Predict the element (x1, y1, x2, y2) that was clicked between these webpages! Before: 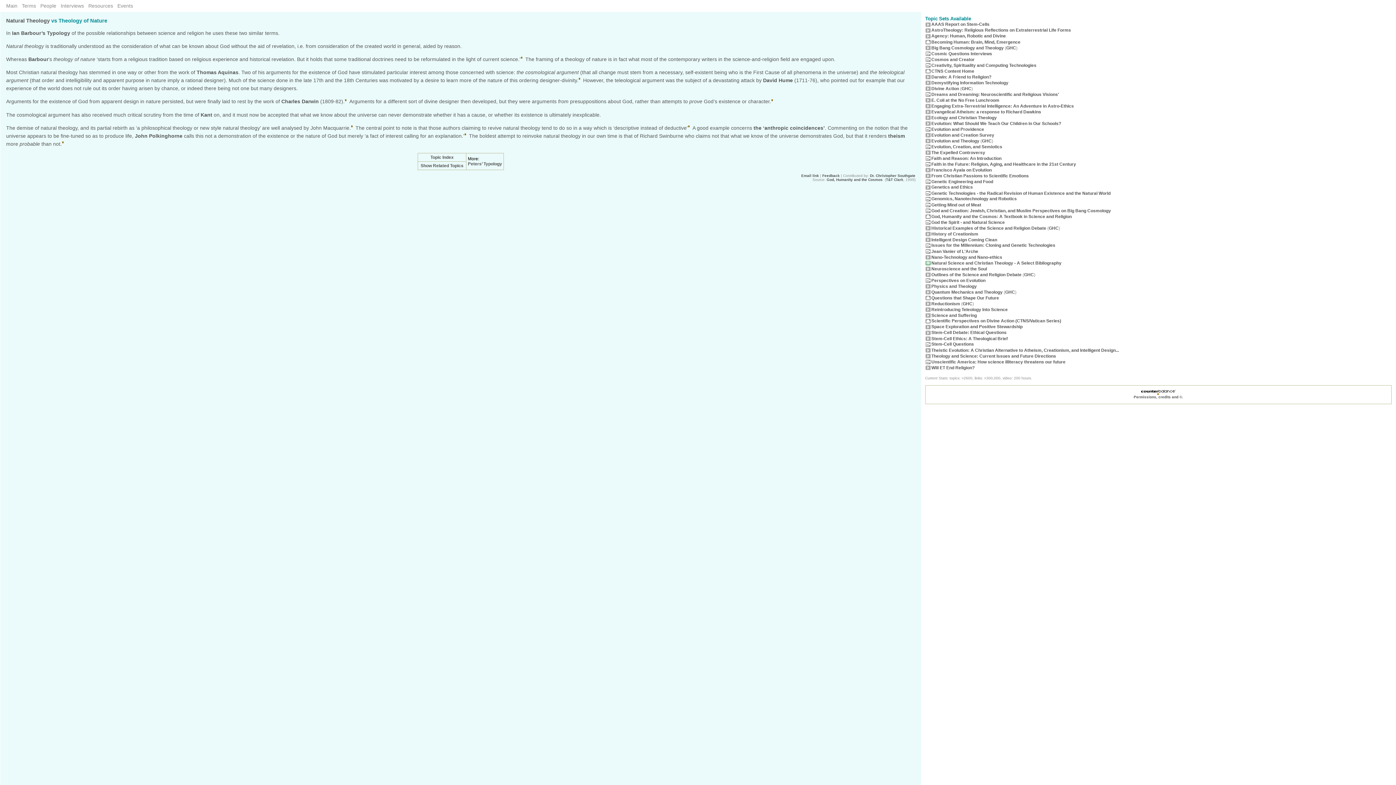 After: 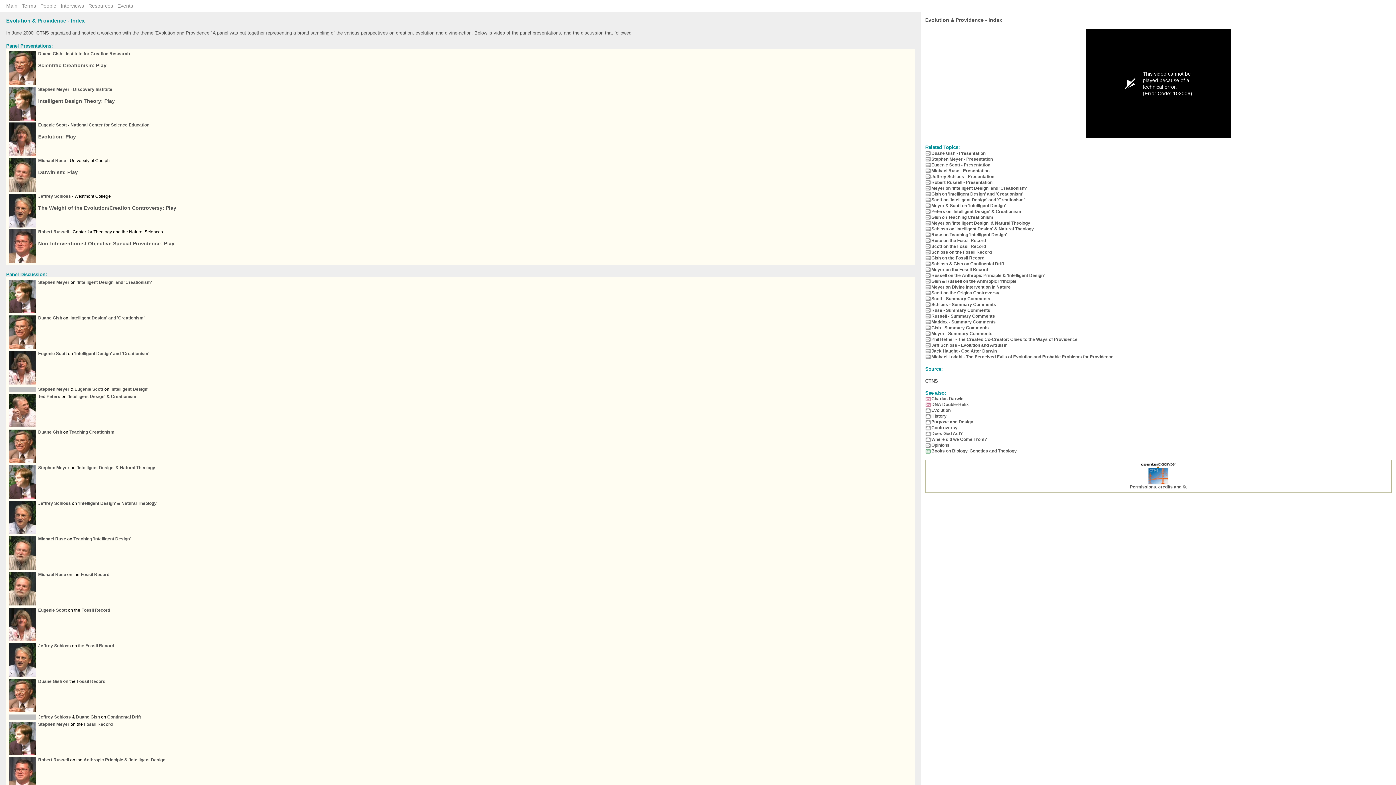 Action: bbox: (925, 128, 931, 133)